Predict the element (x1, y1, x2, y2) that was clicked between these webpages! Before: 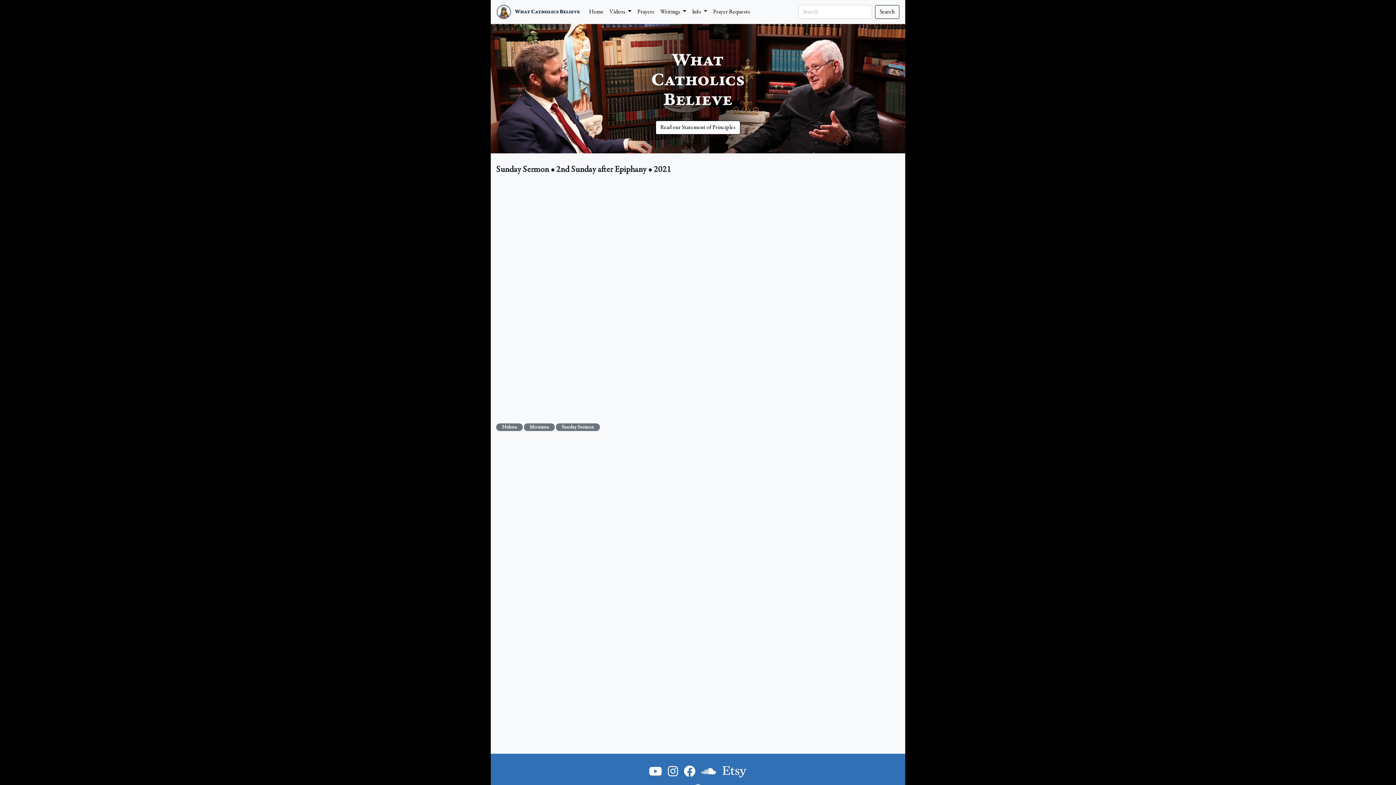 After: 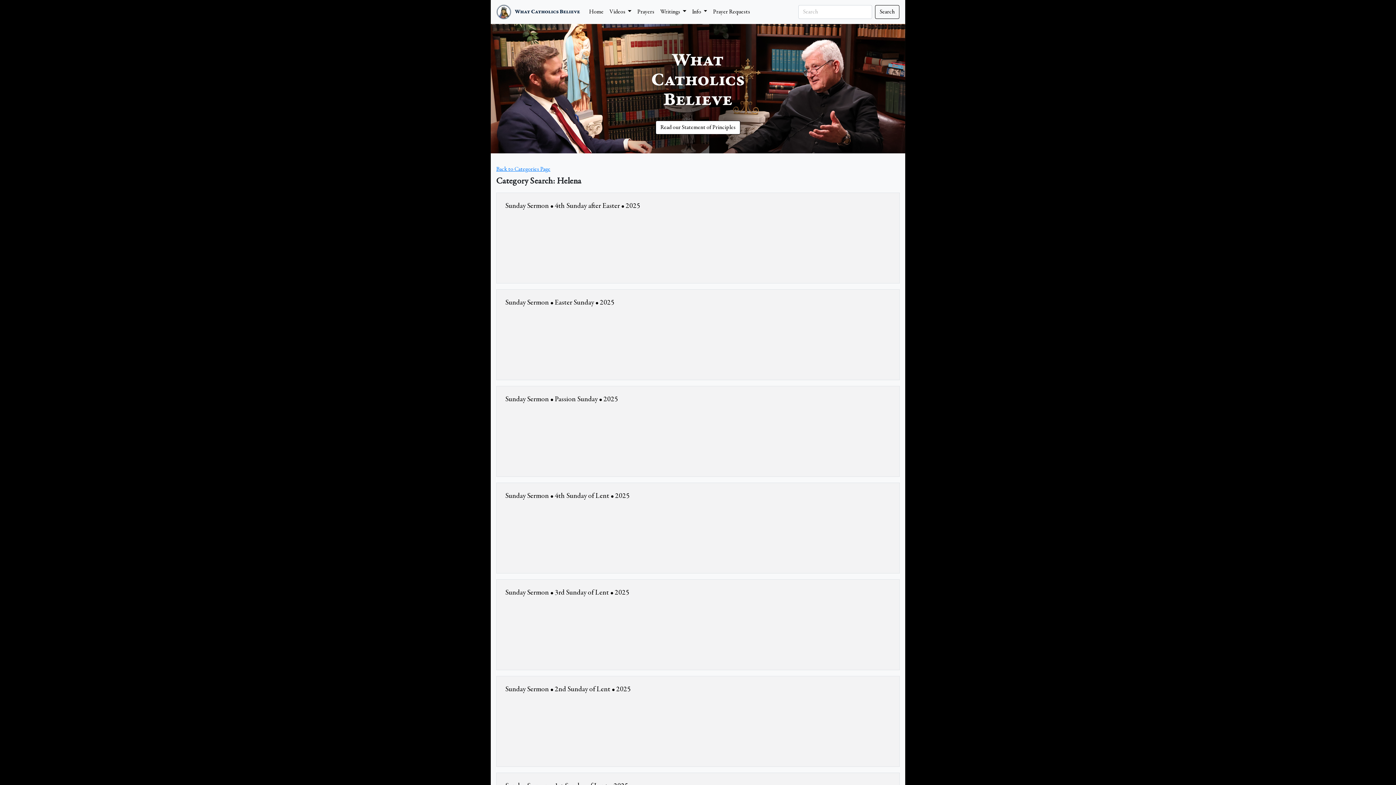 Action: bbox: (496, 423, 522, 431) label: Helena